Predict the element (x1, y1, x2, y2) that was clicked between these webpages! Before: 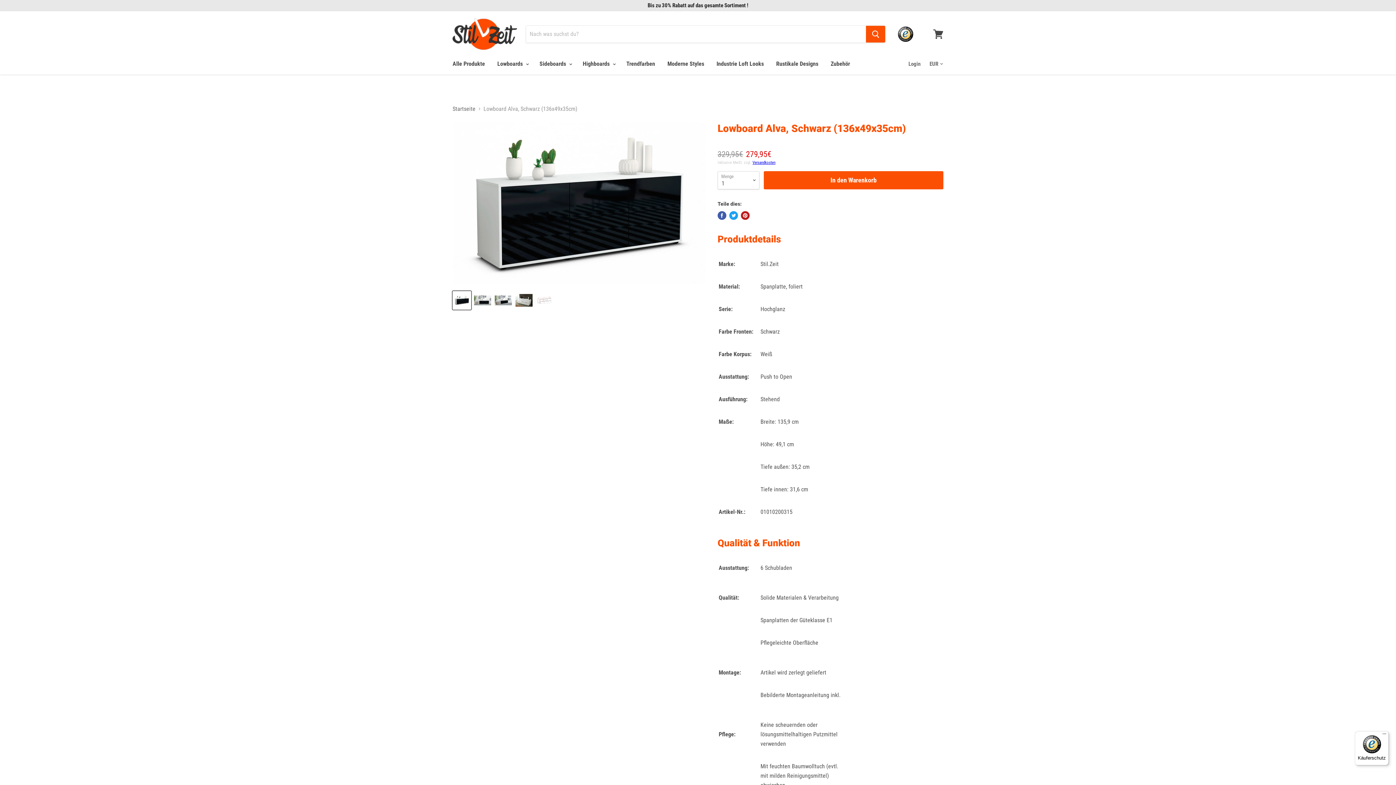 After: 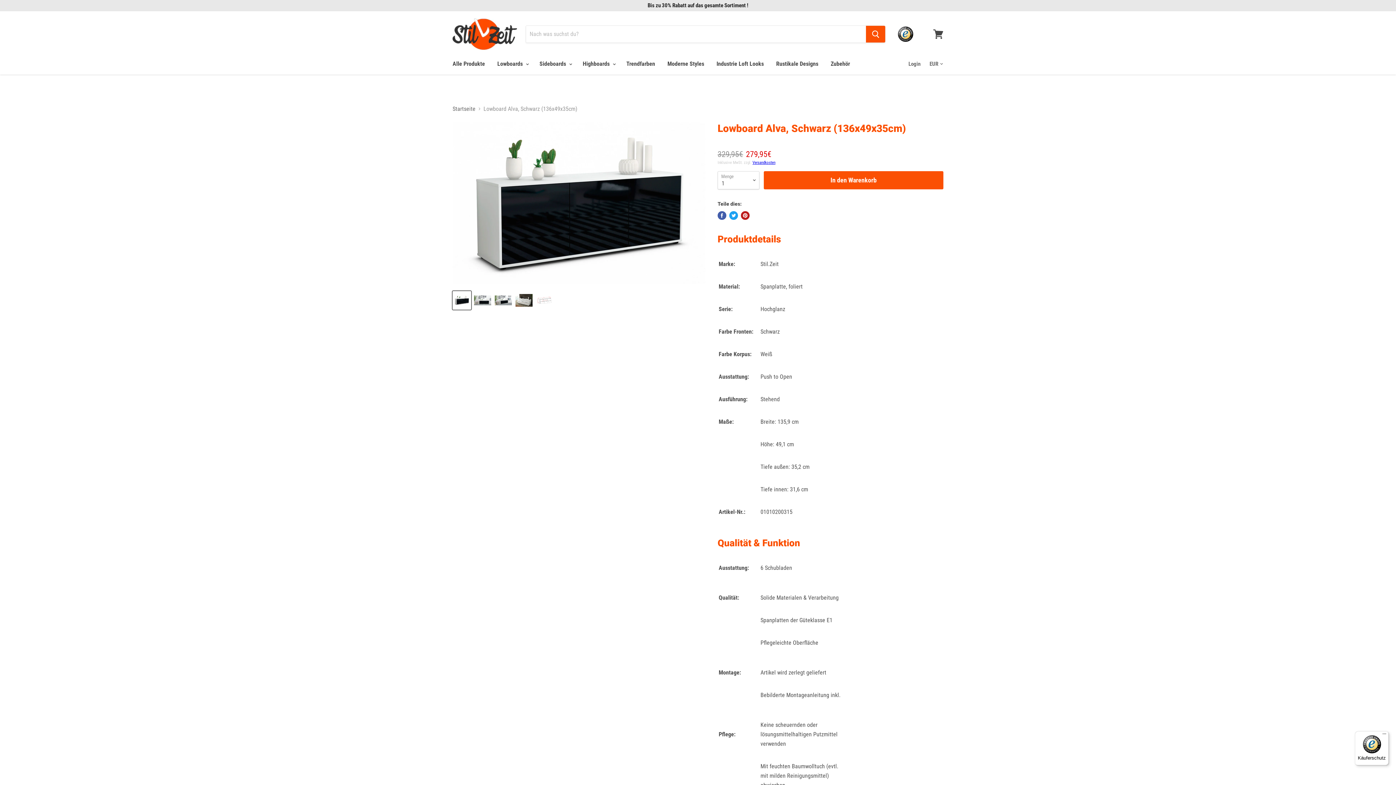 Action: bbox: (452, 291, 471, 309)